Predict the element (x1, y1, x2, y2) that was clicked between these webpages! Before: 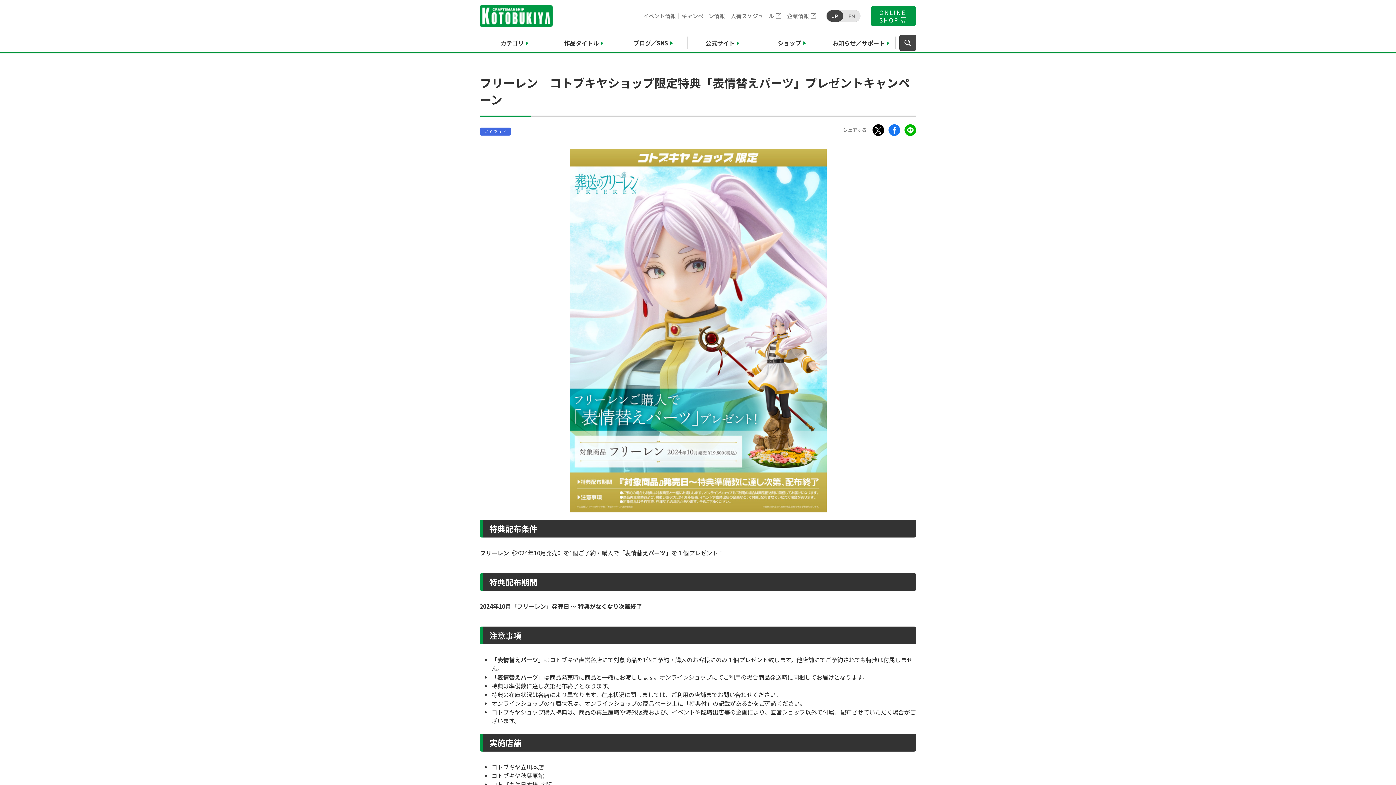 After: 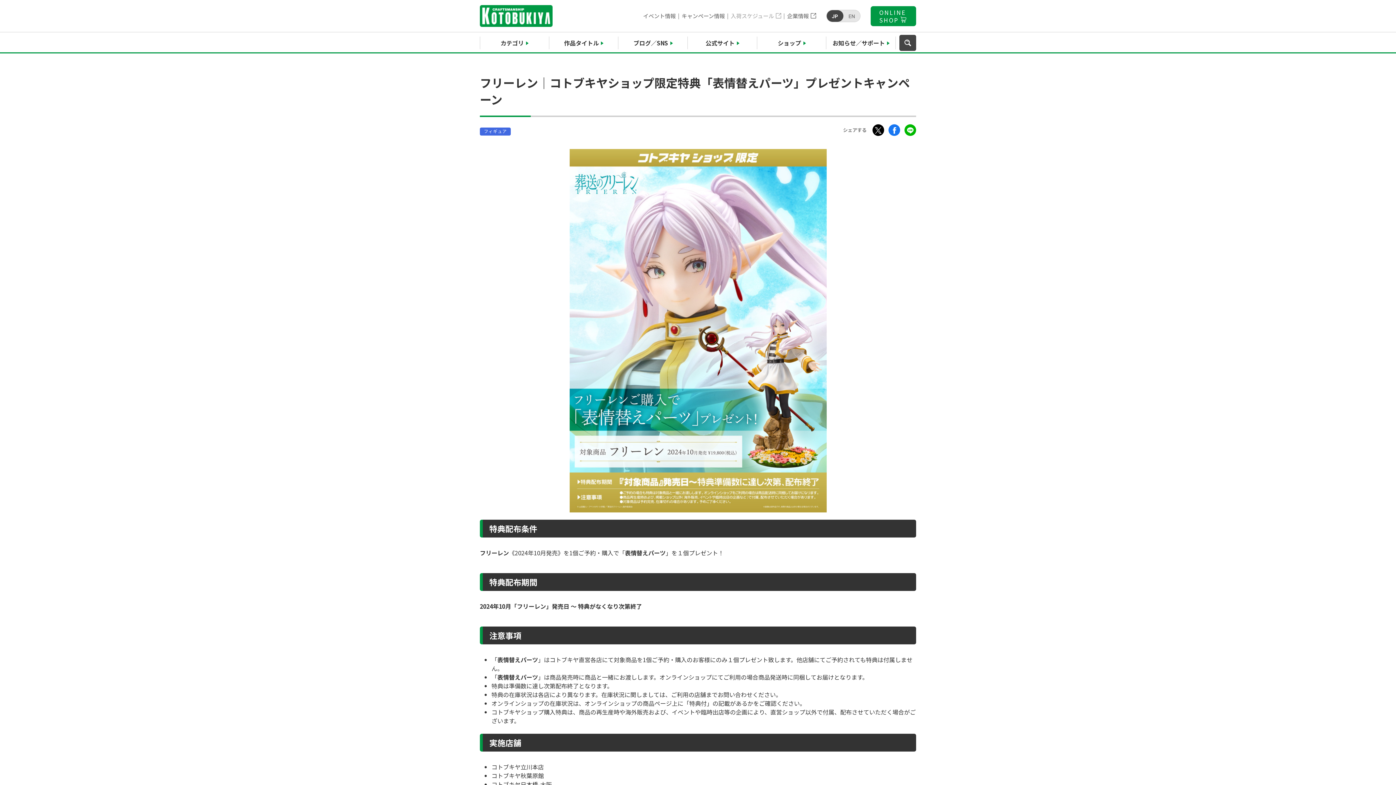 Action: label: 入荷スケジュール bbox: (730, 10, 781, 21)